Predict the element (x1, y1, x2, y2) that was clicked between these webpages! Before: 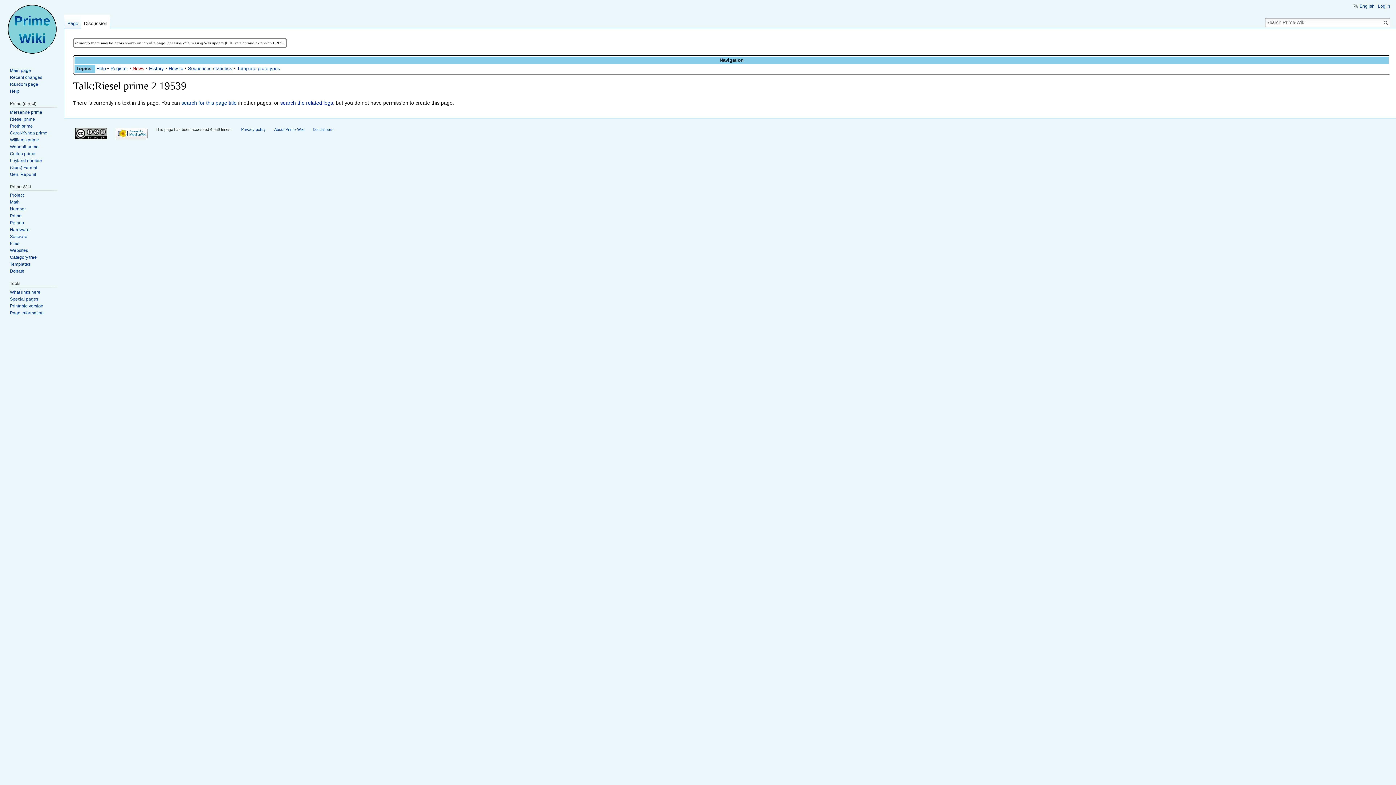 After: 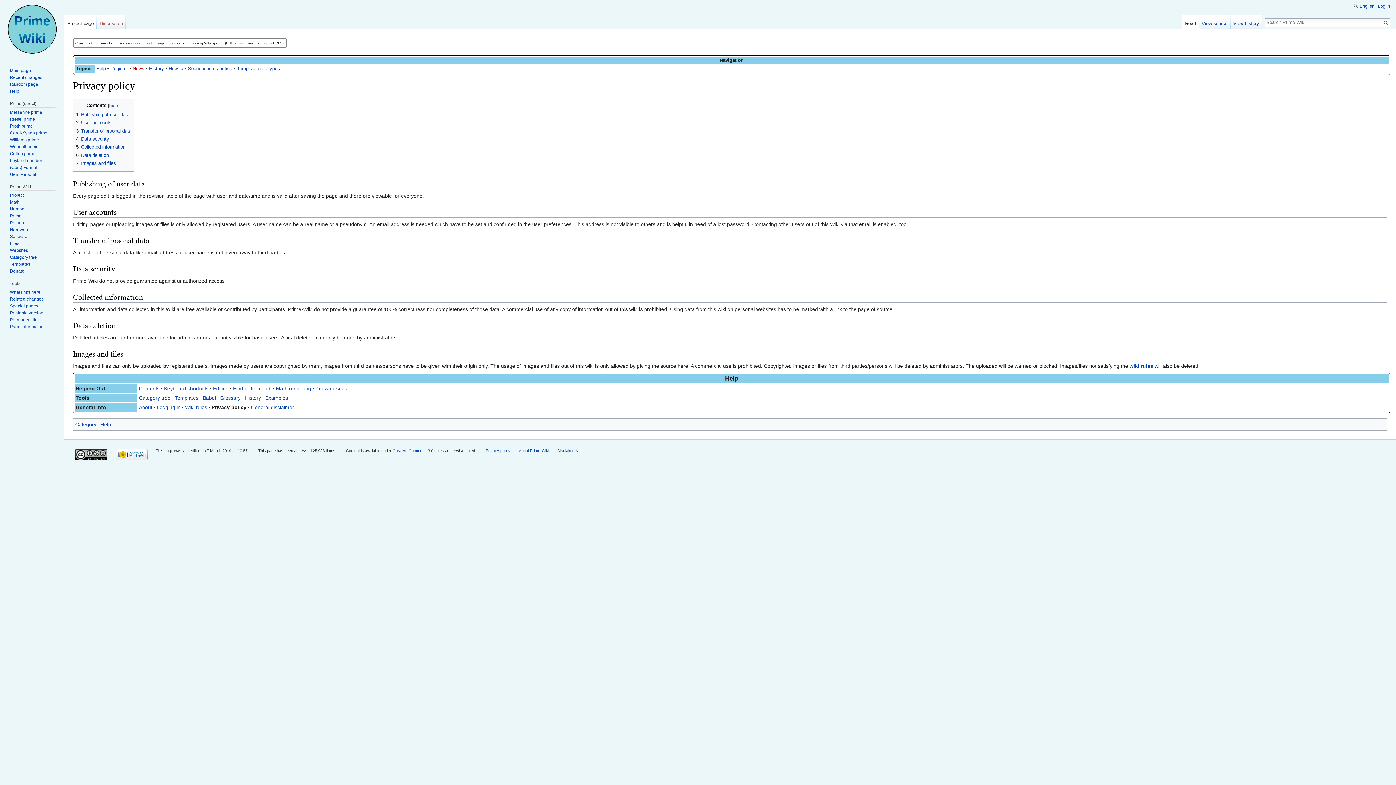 Action: bbox: (241, 127, 265, 131) label: Privacy policy